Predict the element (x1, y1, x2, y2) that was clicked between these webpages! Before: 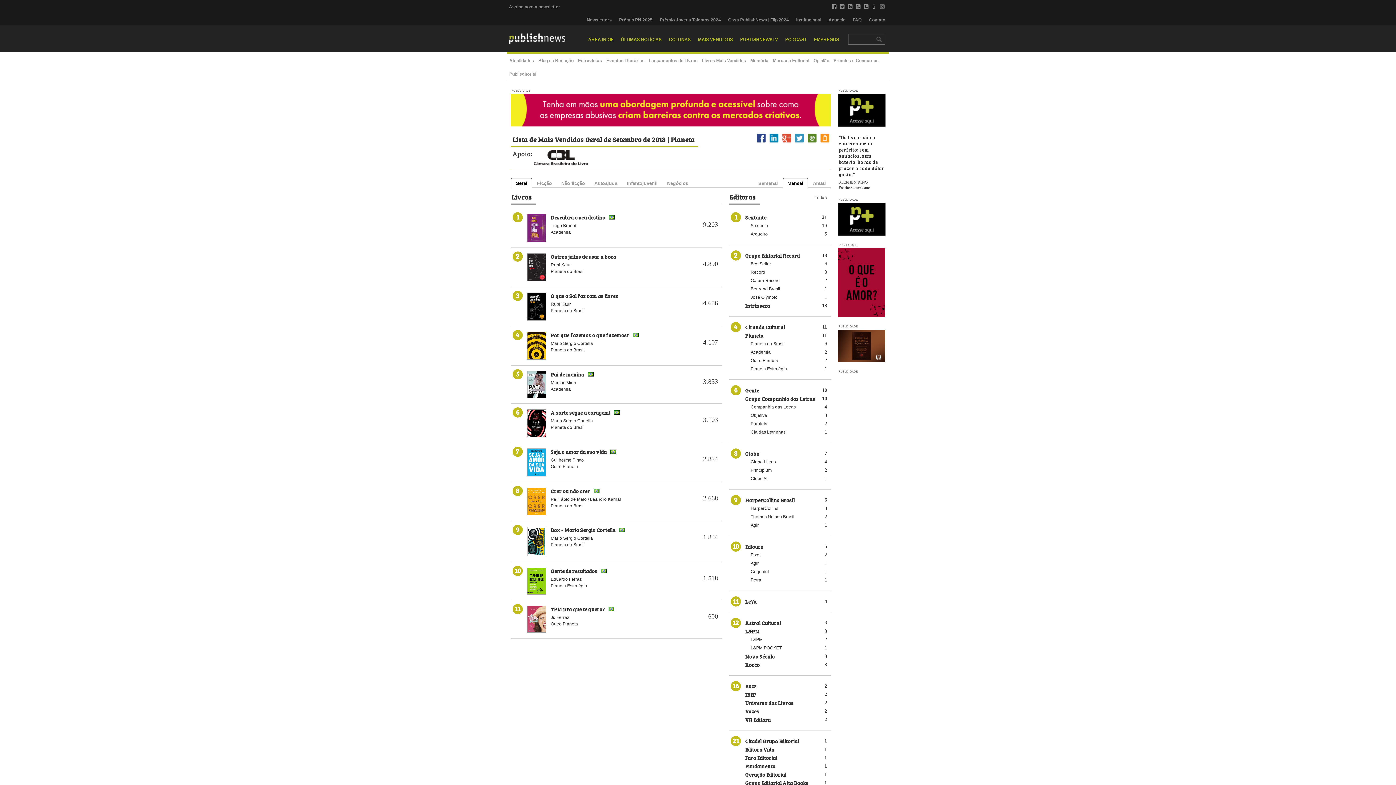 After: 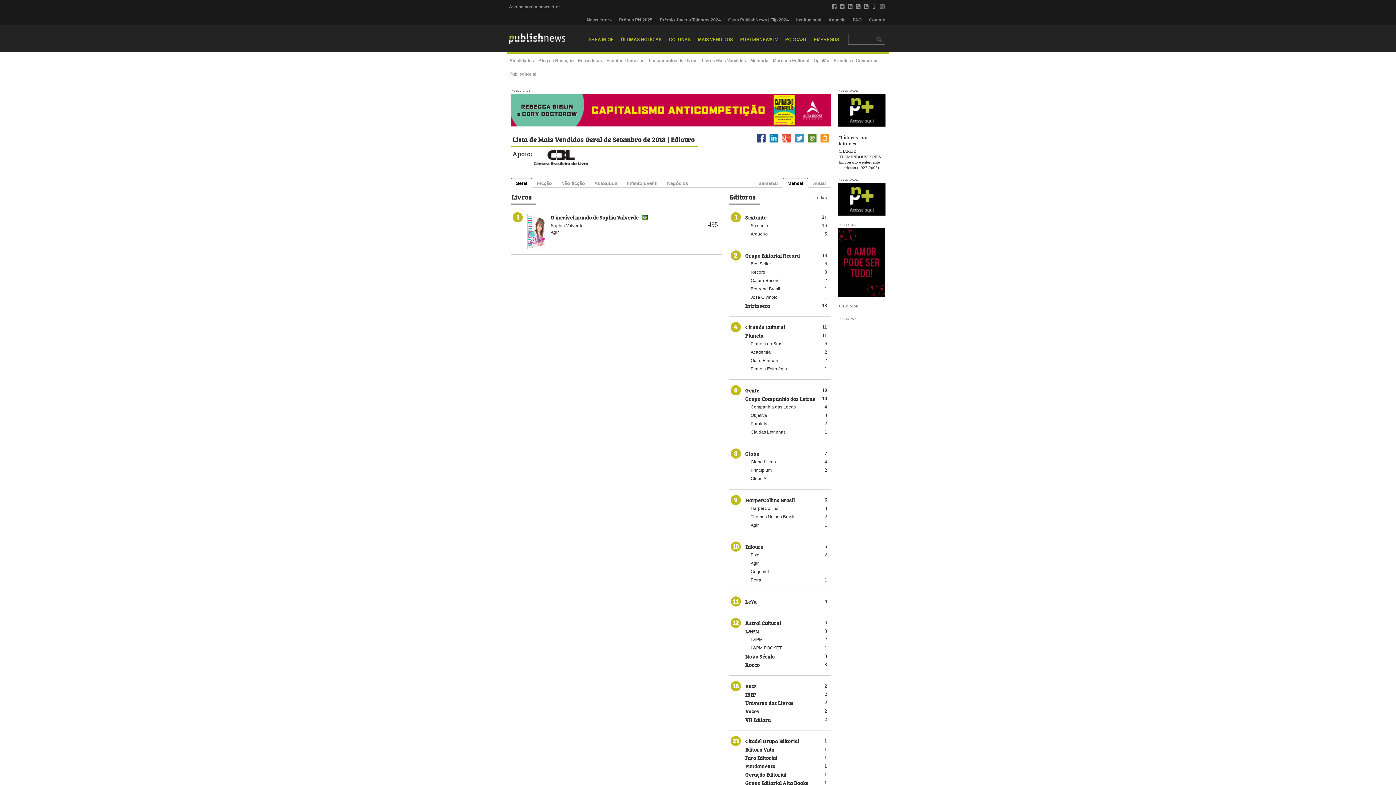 Action: bbox: (750, 752, 758, 757) label: Agir